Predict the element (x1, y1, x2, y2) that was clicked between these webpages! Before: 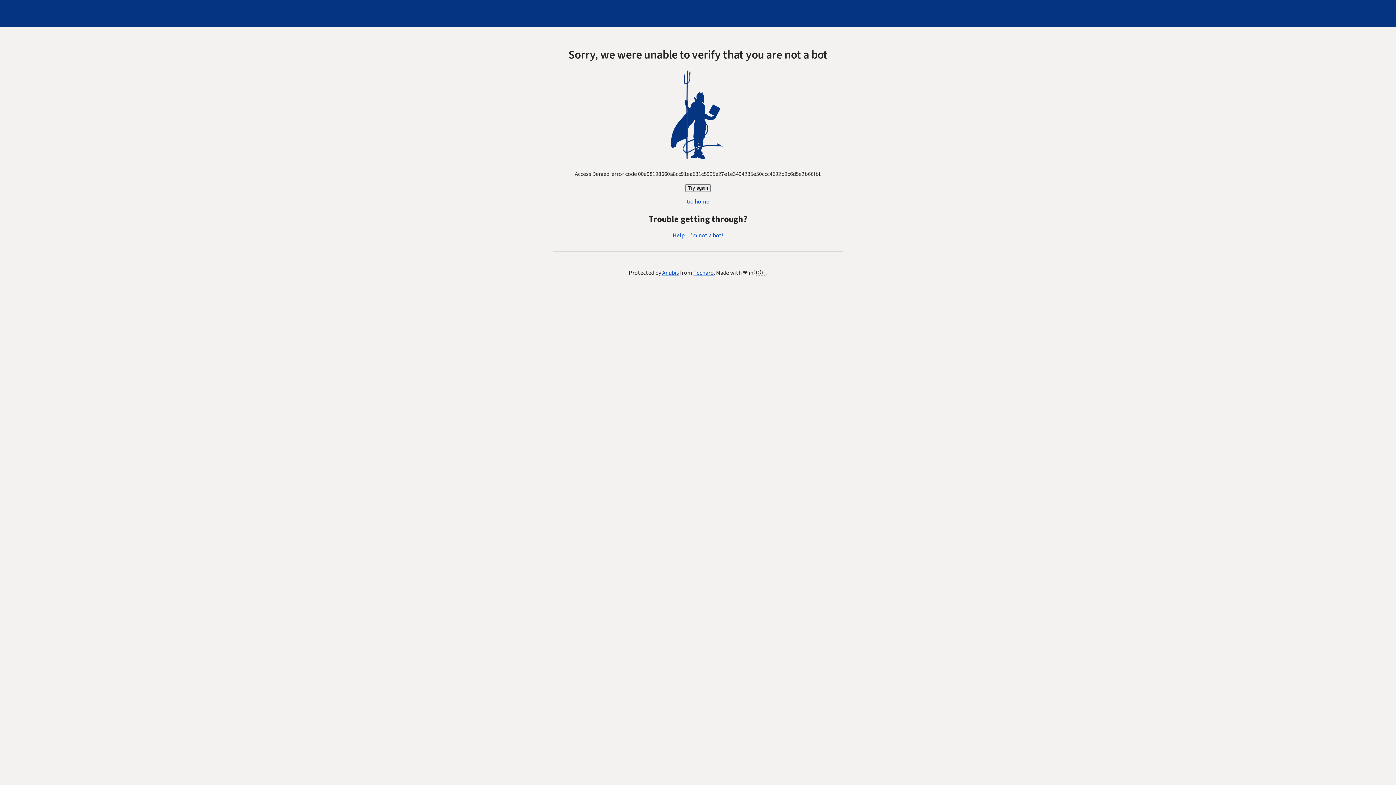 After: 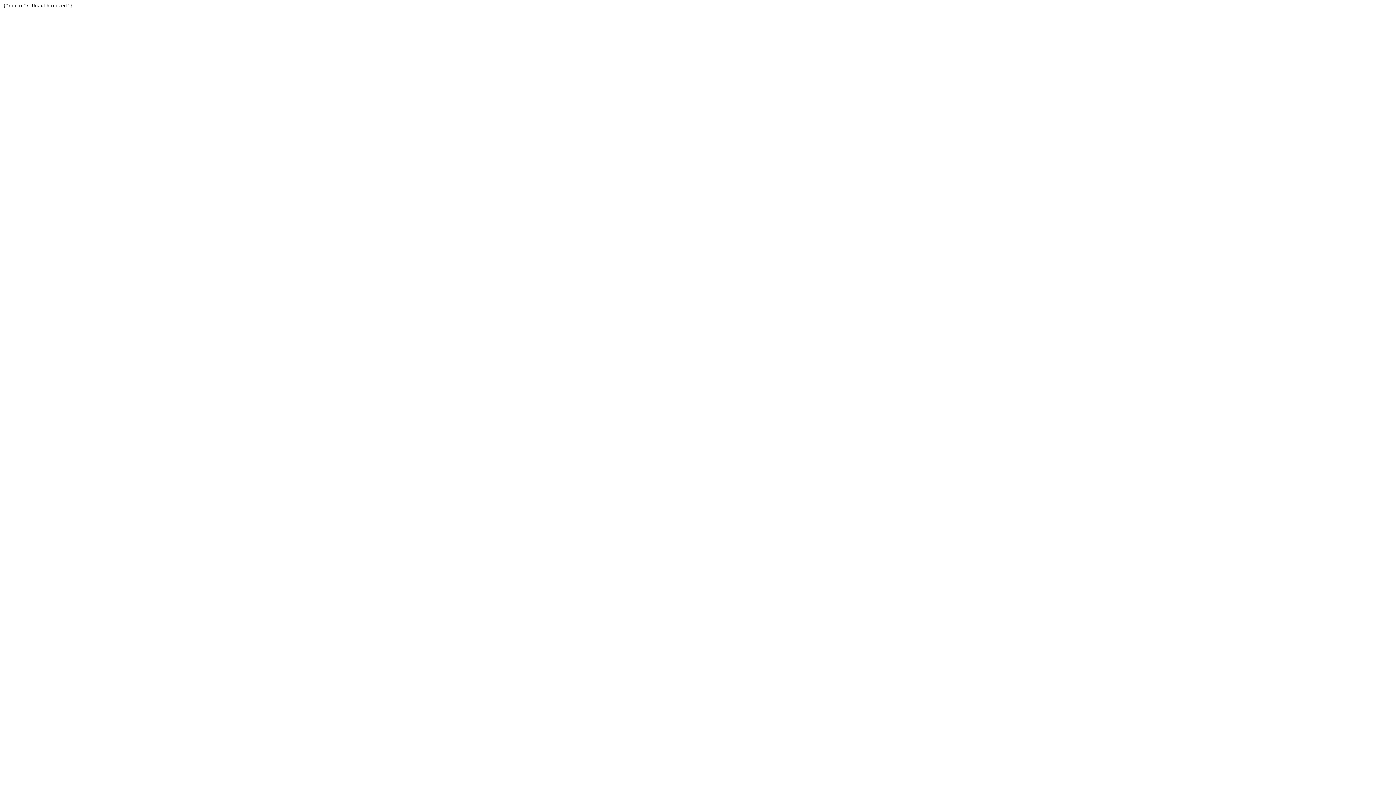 Action: bbox: (693, 269, 714, 277) label: Techaro